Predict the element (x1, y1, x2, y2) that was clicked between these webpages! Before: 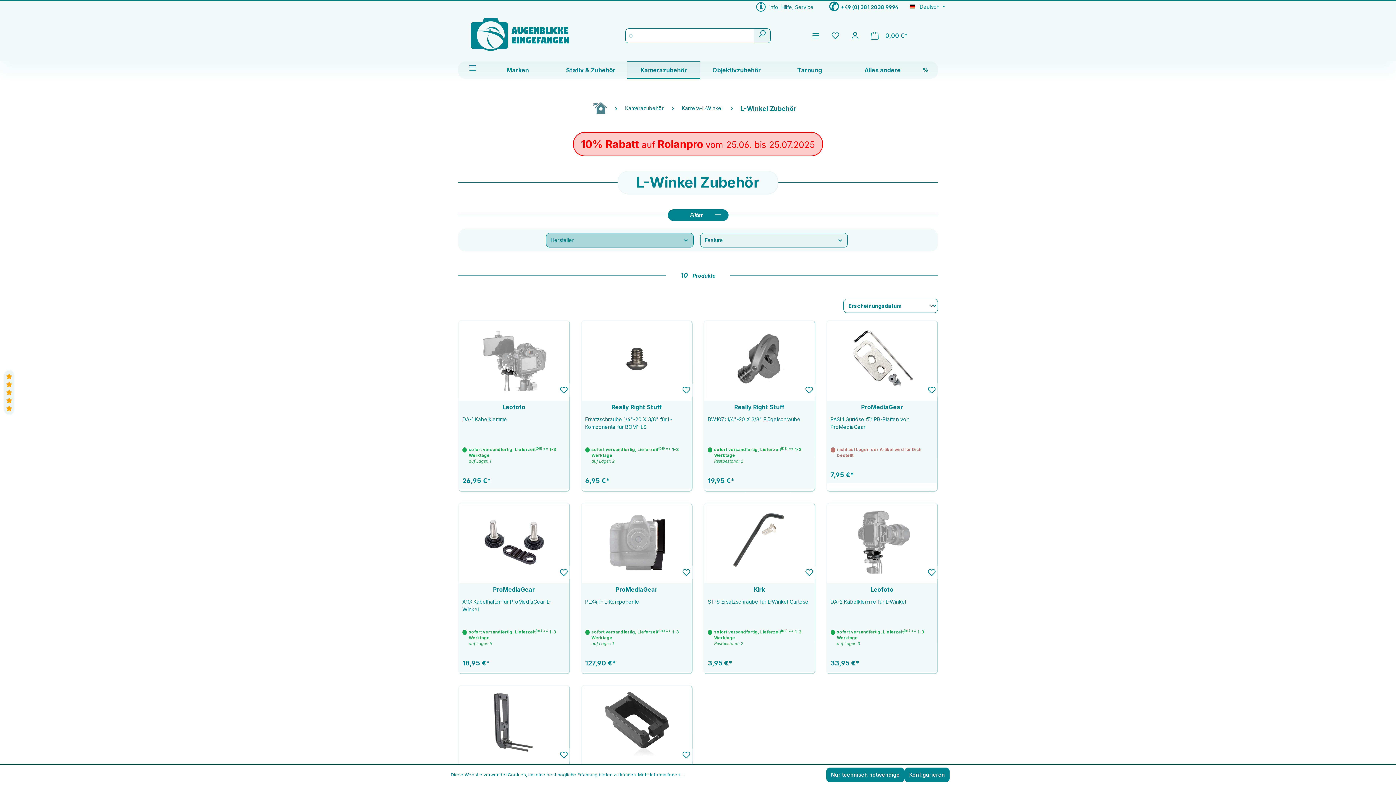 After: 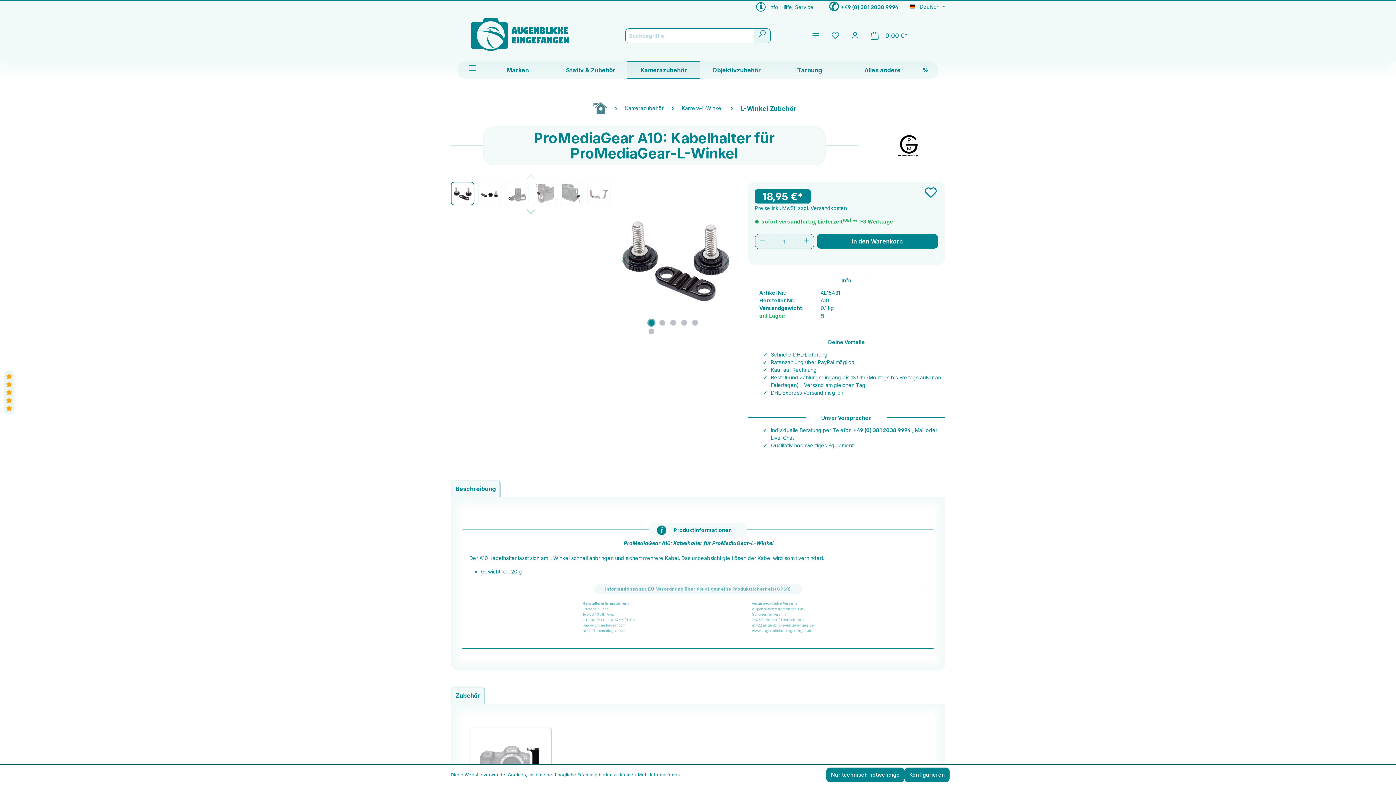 Action: bbox: (458, 583, 569, 671) label: A10: Kabelhalter für ProMediaGear-L-Winkel

sofort versandfertig, Lieferzeit(DE) ** 1-3 Werktage
auf Lager: 5

18,95 €*